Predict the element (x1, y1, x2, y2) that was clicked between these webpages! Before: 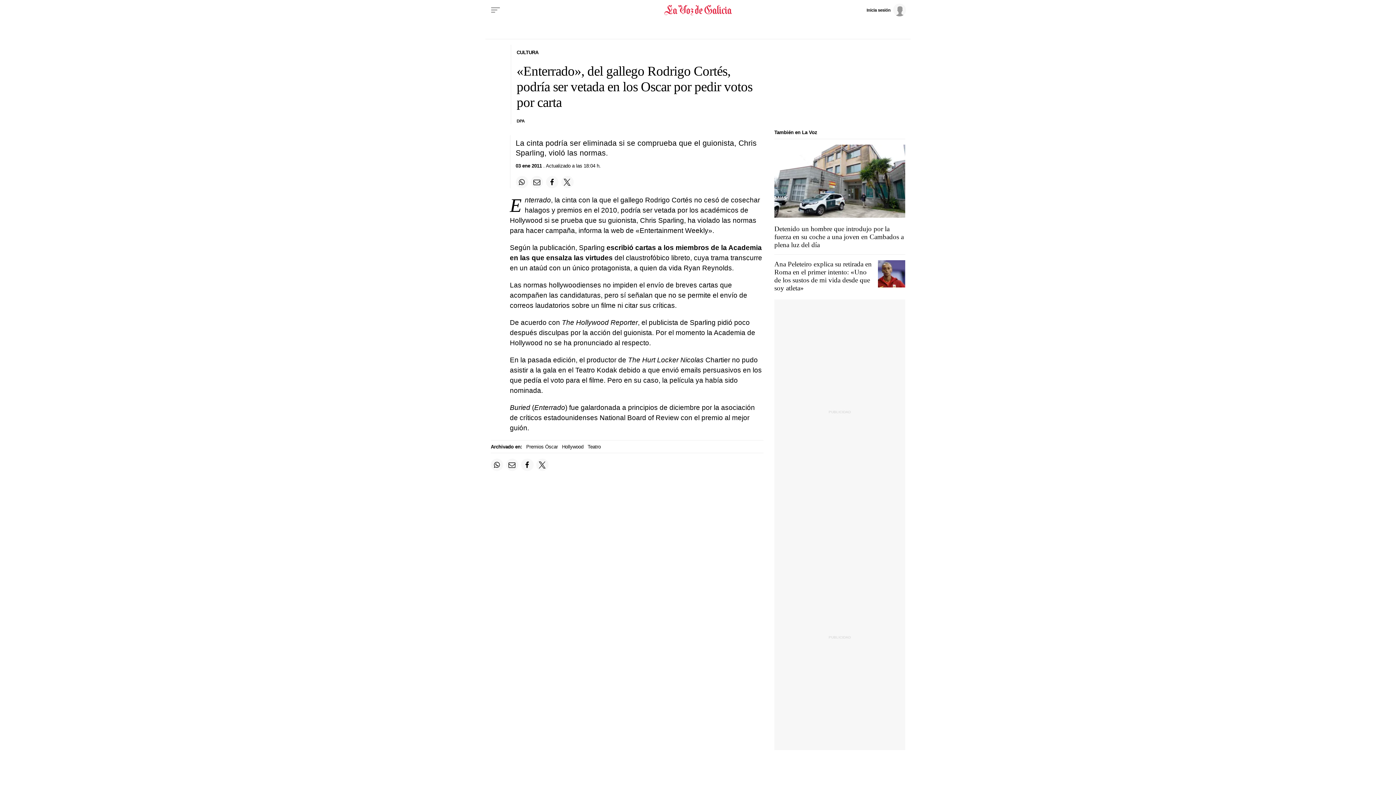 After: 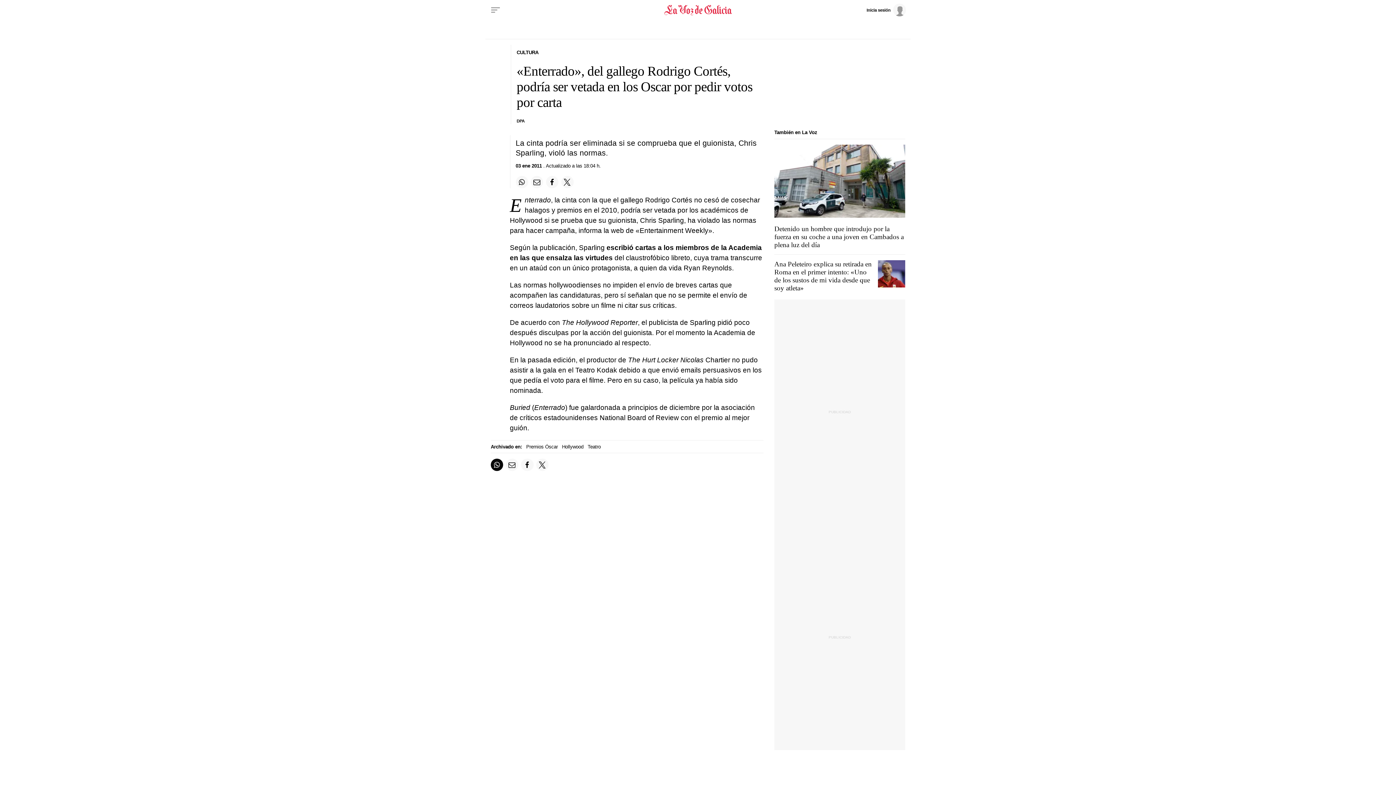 Action: bbox: (490, 458, 503, 471) label: Compartir en Whatsapp